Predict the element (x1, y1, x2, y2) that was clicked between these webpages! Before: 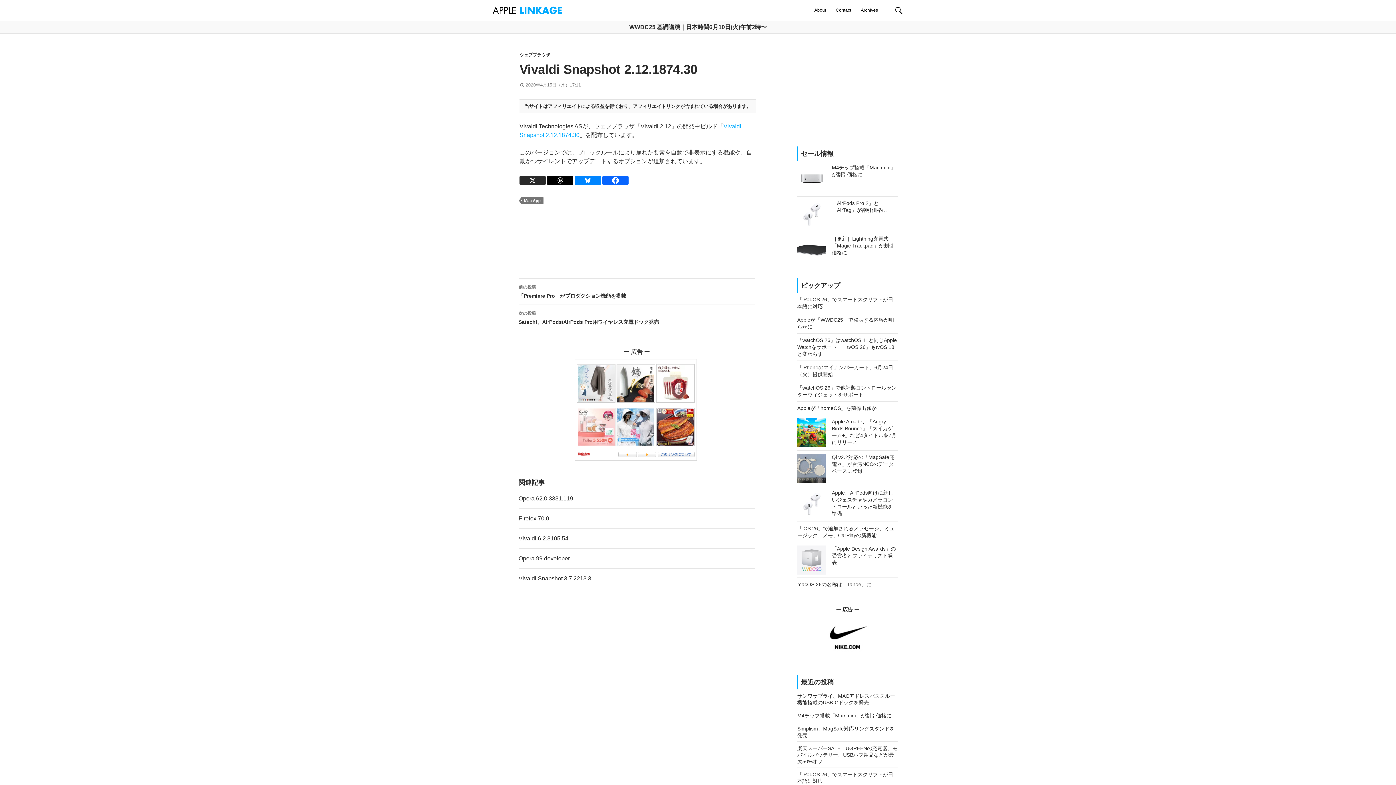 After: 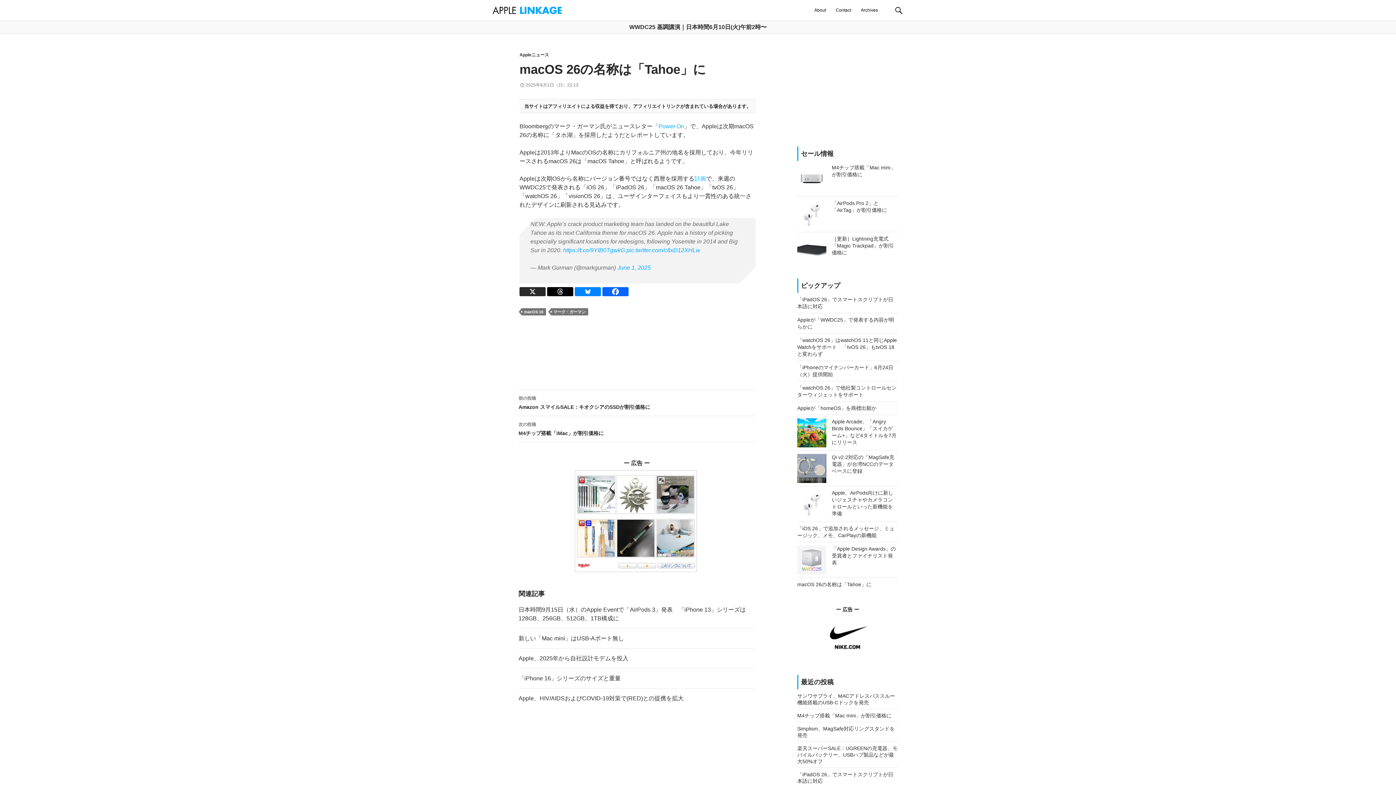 Action: bbox: (797, 581, 898, 588) label: macOS 26の名称は「Tahoe」に